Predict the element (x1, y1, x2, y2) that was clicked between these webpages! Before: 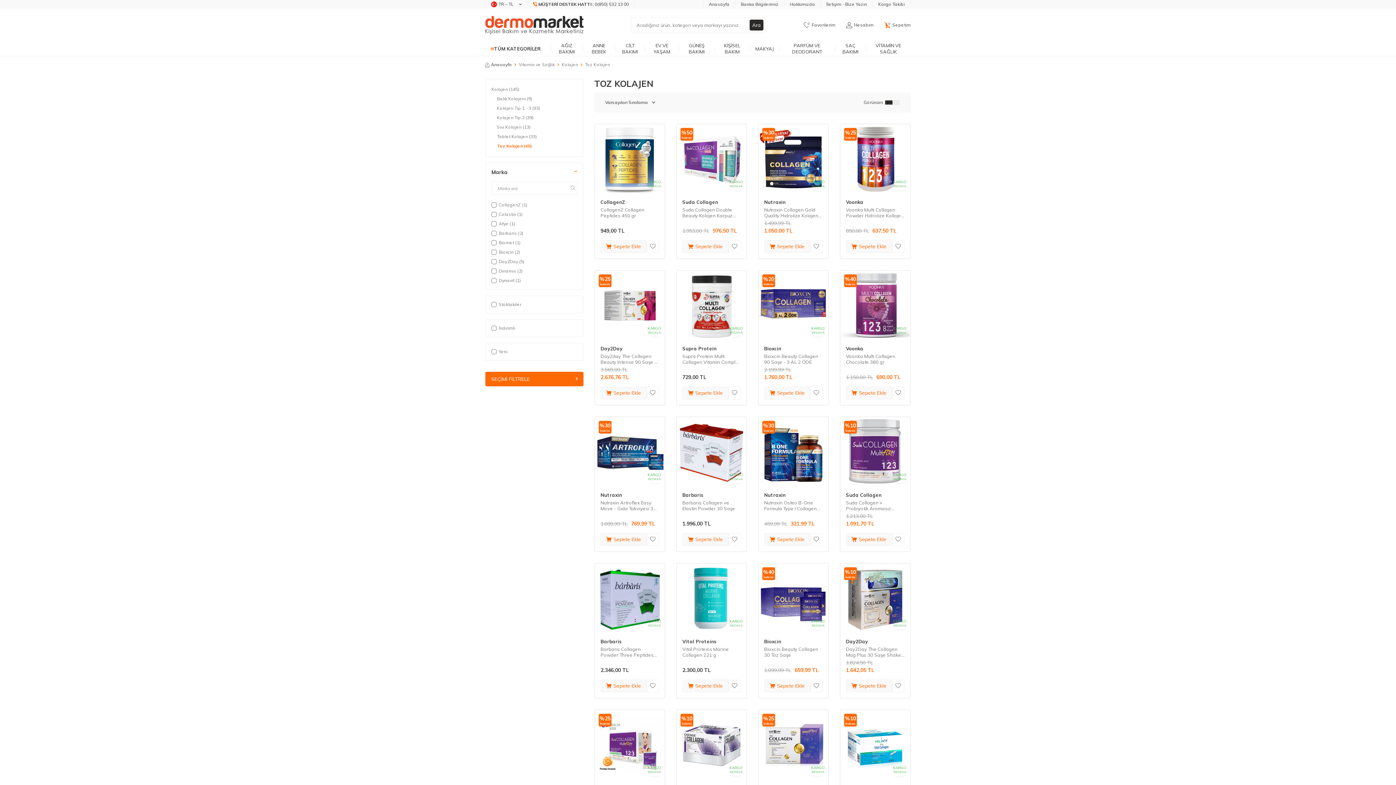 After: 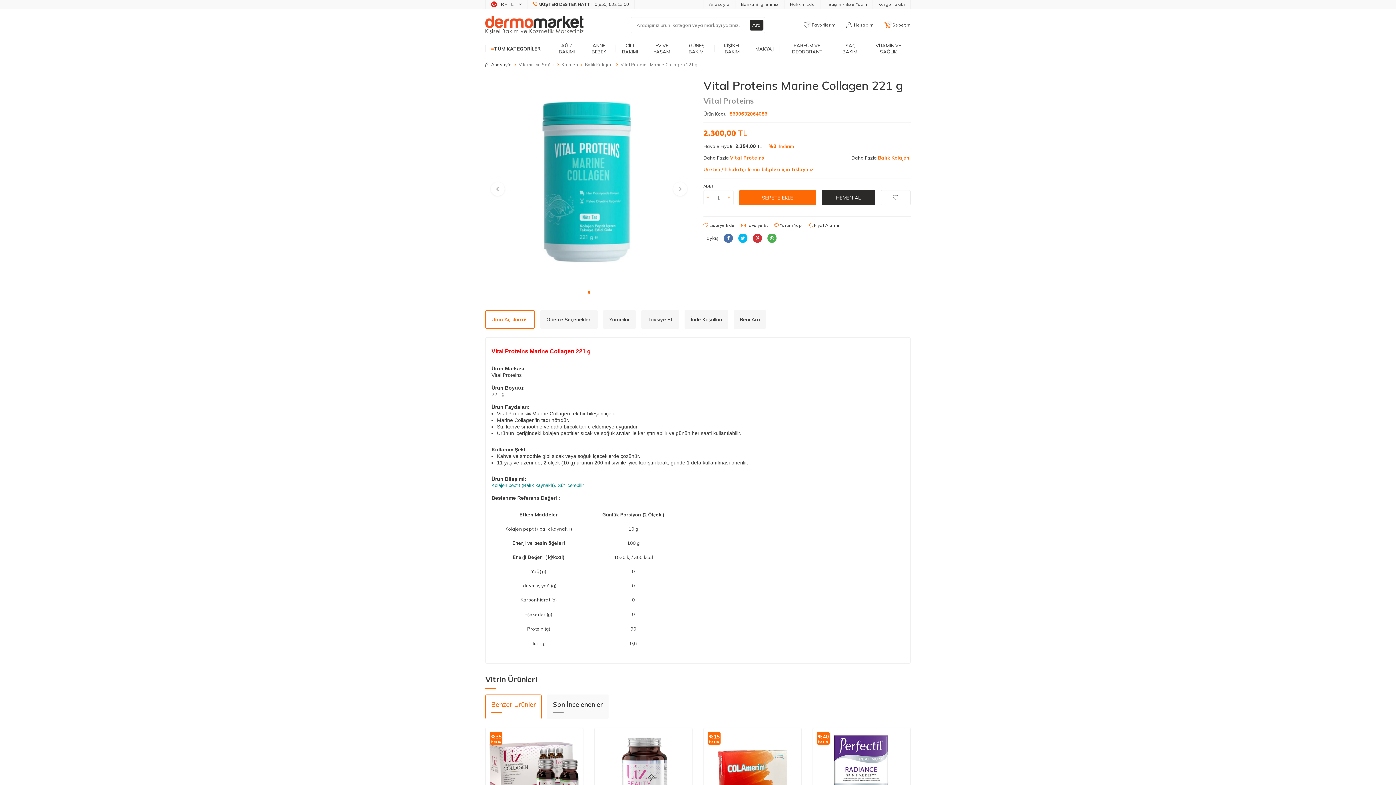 Action: bbox: (677, 564, 746, 633) label: KARGO
BEDAVA